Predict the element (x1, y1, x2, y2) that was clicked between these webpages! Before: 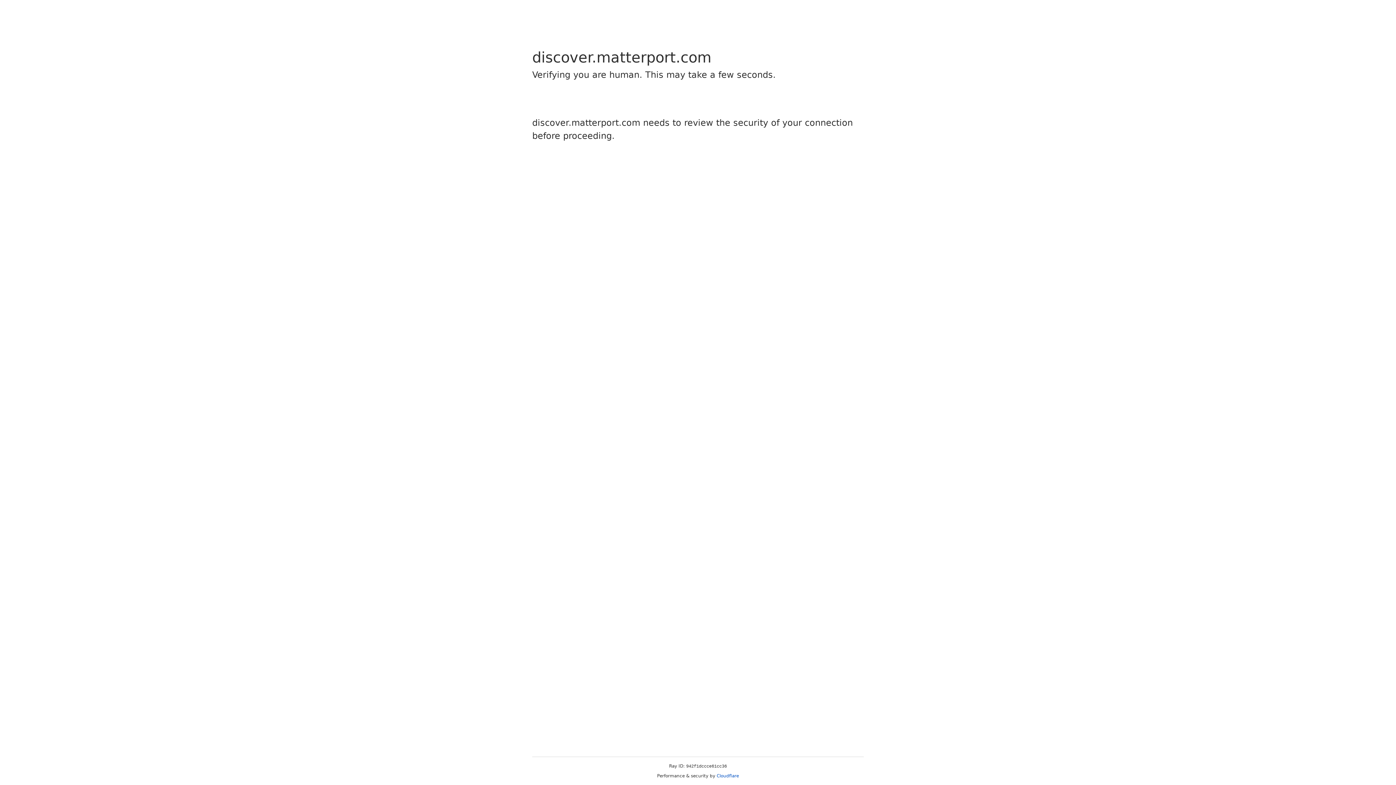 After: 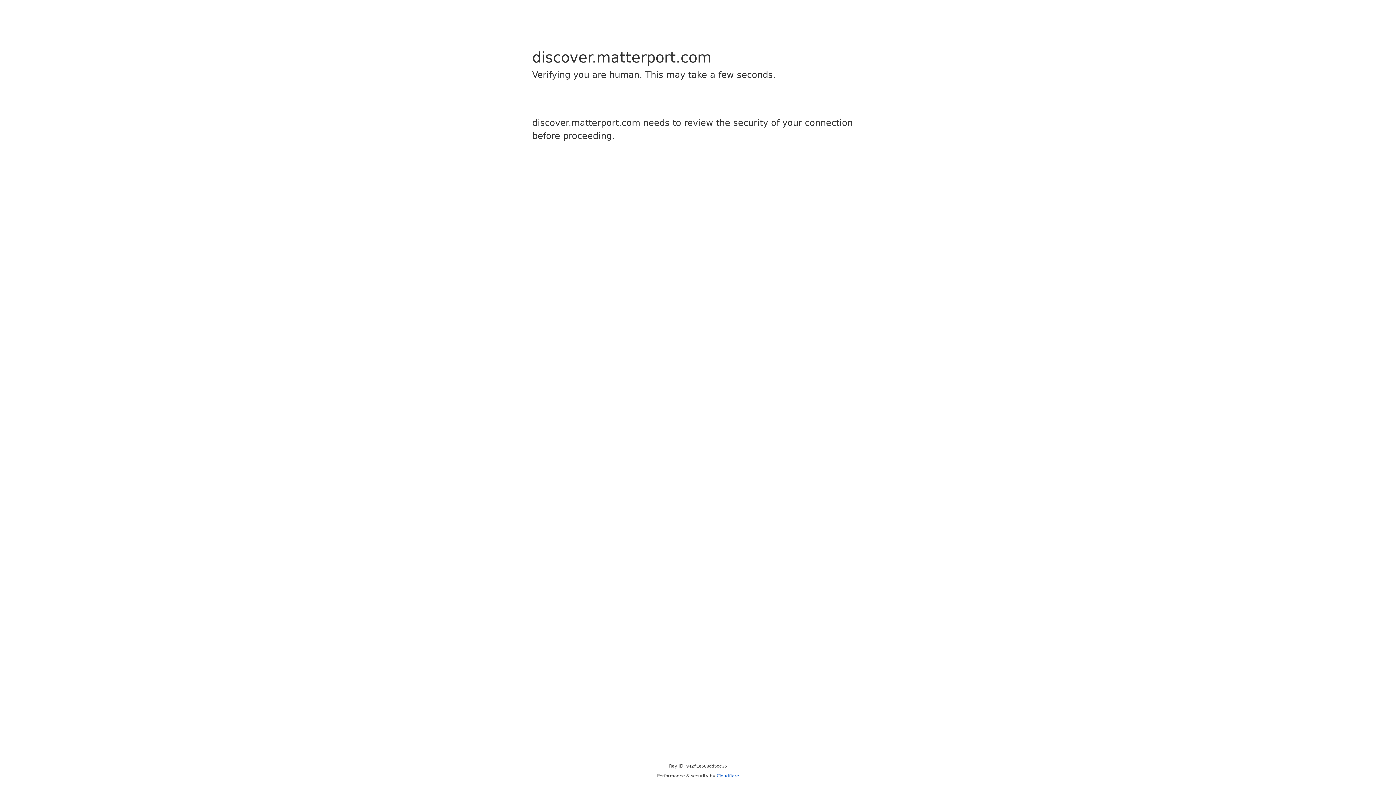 Action: label: Cloudflare bbox: (716, 773, 739, 778)